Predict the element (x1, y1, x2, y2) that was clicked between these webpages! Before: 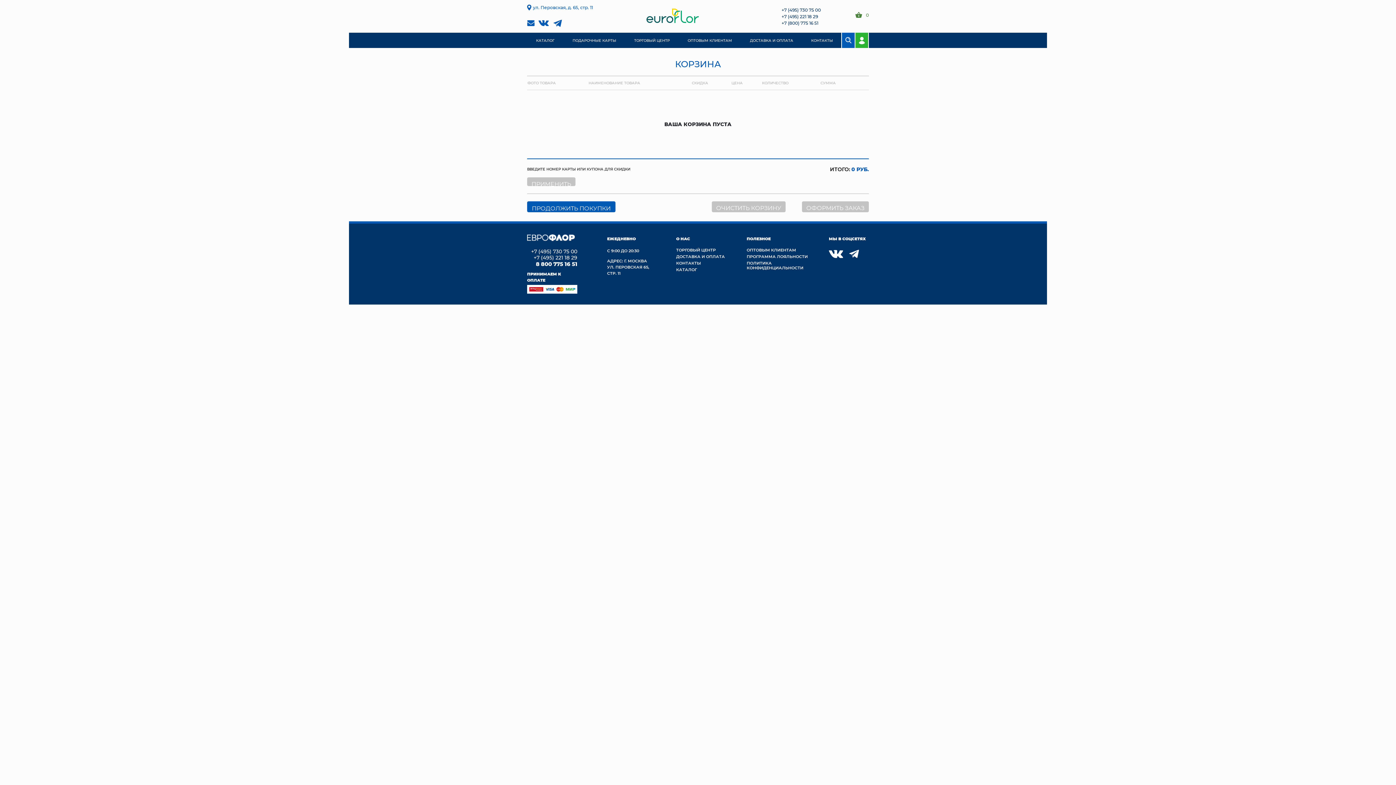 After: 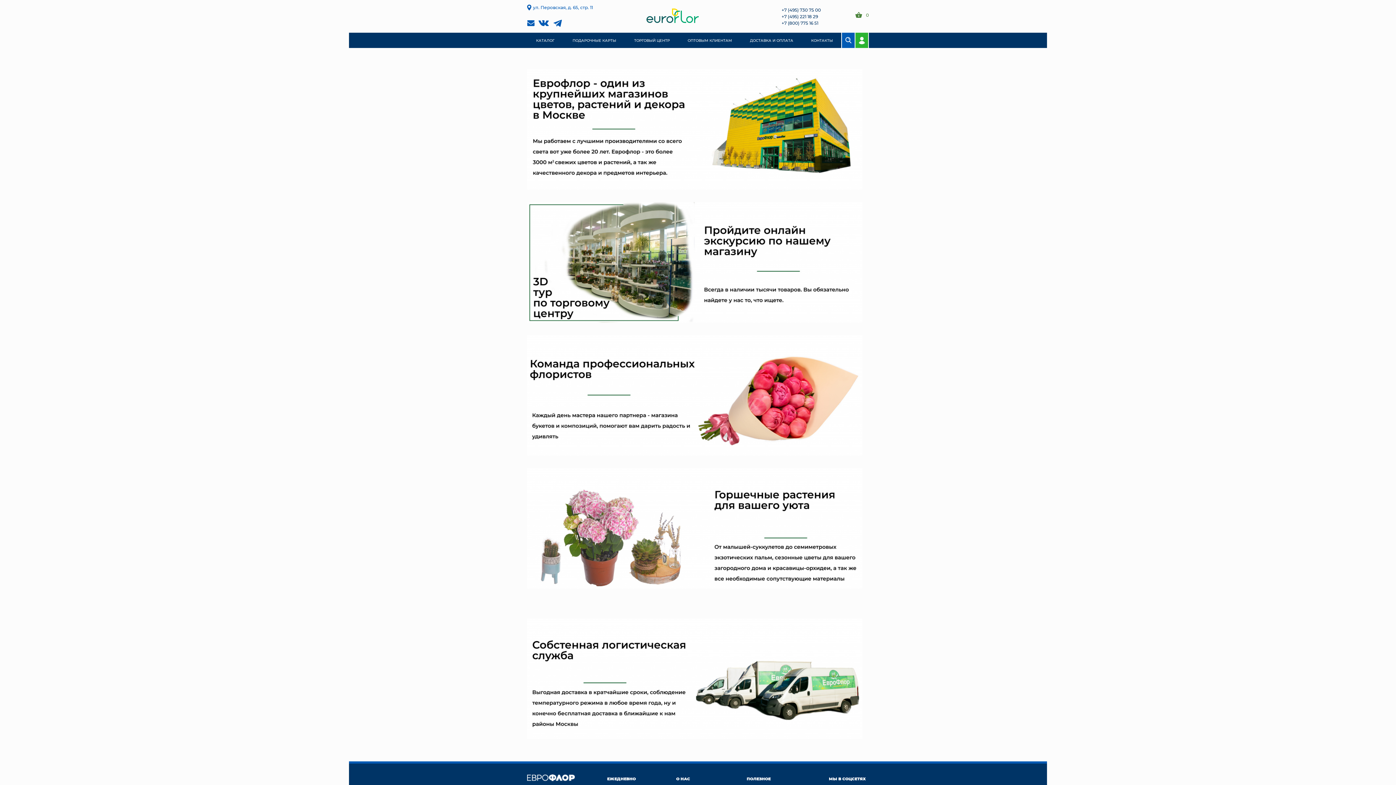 Action: bbox: (625, 32, 678, 48) label: ТОРГОВЫЙ ЦЕНТР